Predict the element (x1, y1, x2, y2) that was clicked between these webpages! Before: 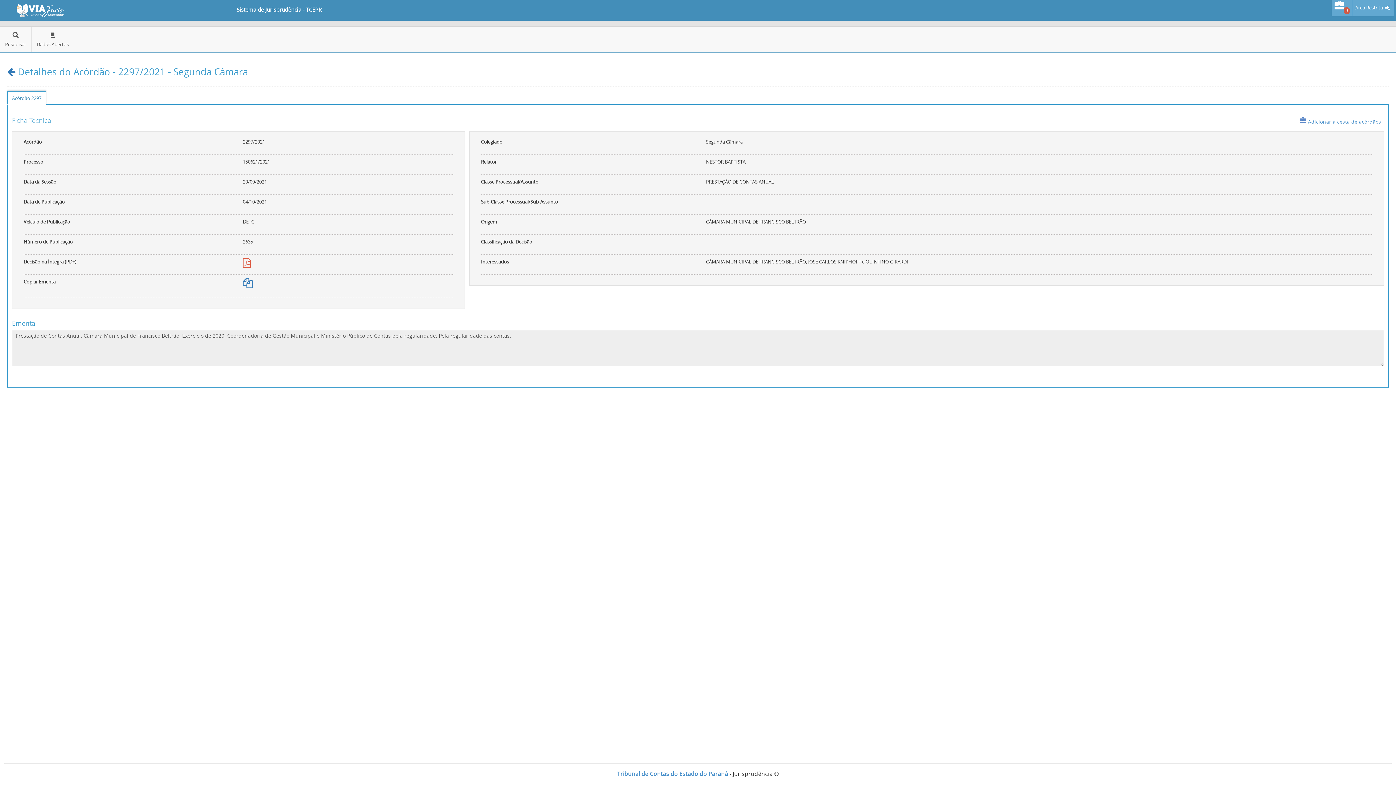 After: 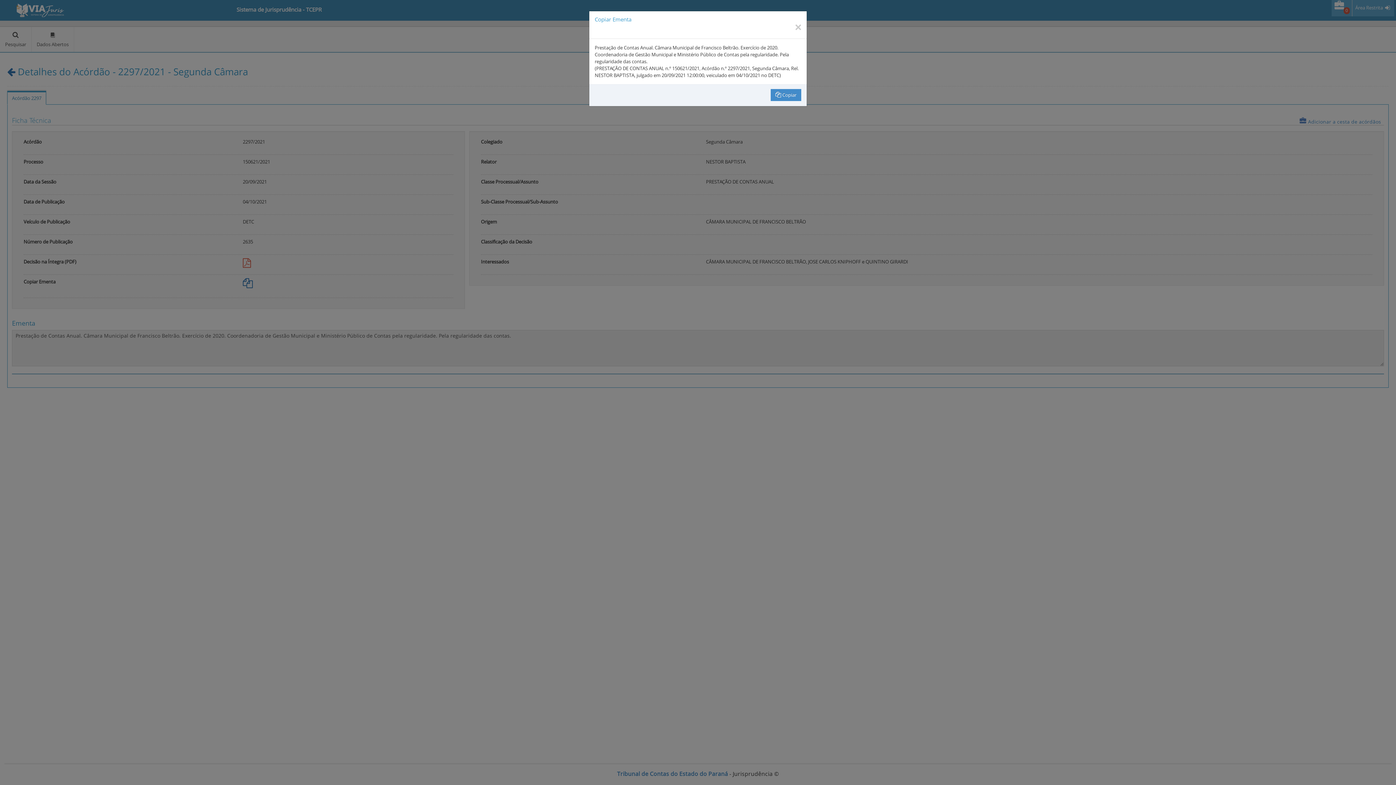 Action: bbox: (242, 281, 252, 288)